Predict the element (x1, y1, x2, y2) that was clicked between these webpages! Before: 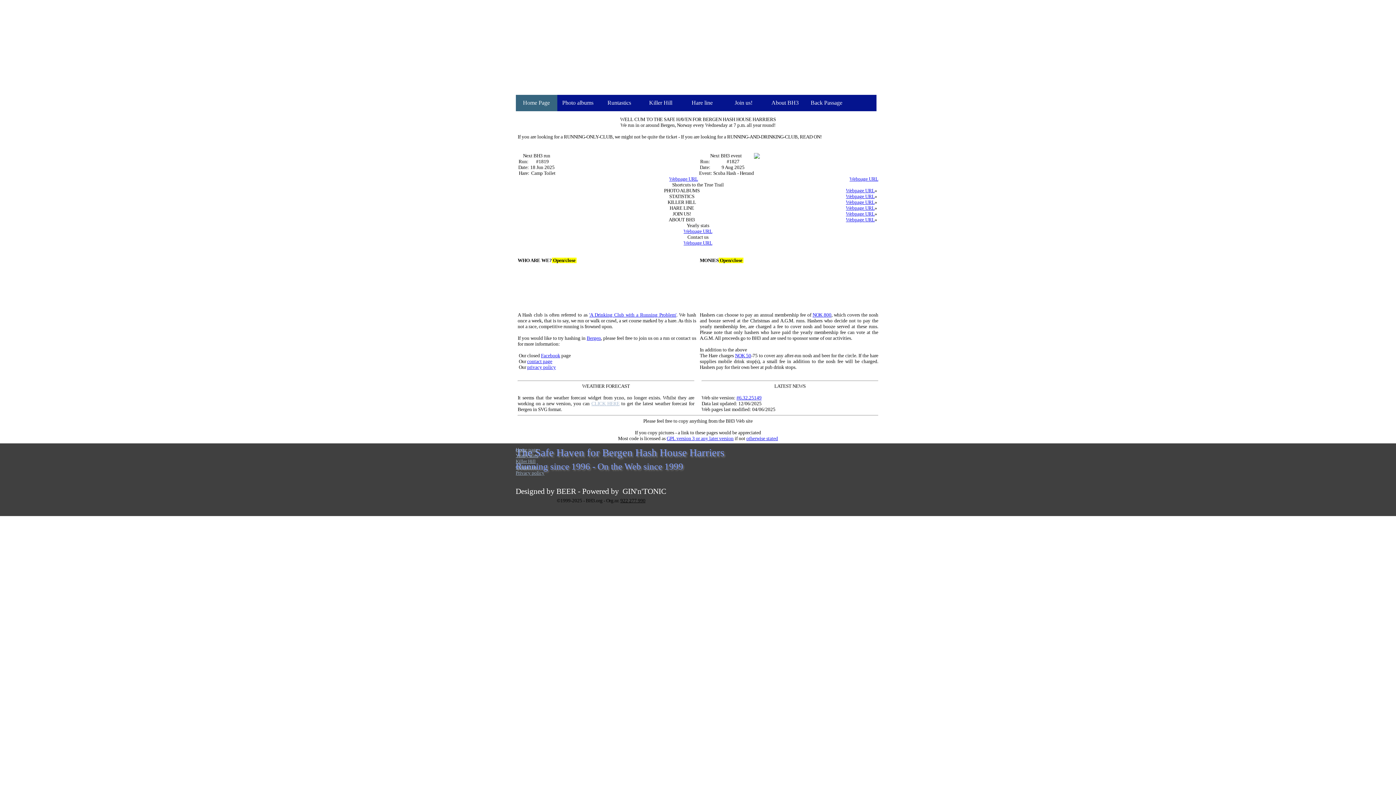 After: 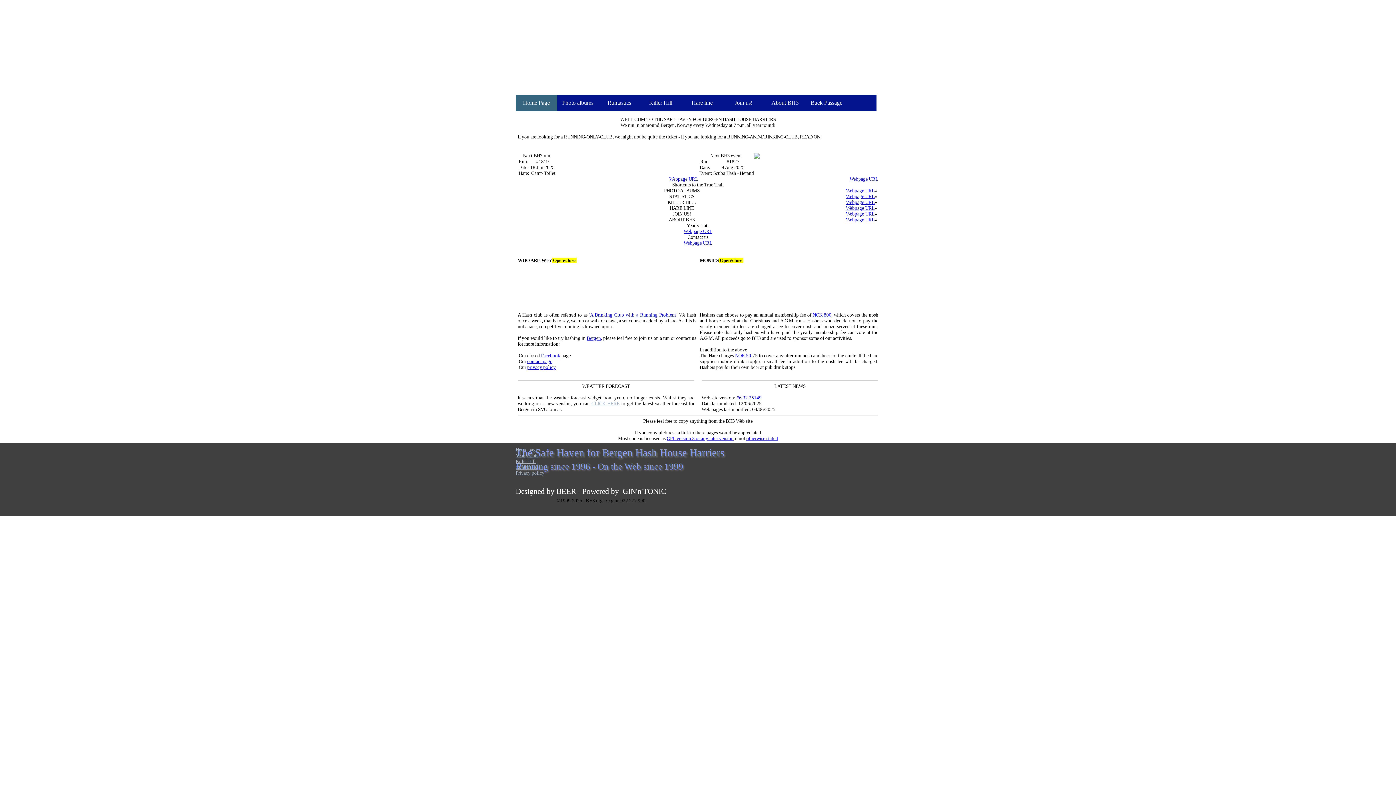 Action: label: NOK 800 bbox: (812, 312, 831, 317)